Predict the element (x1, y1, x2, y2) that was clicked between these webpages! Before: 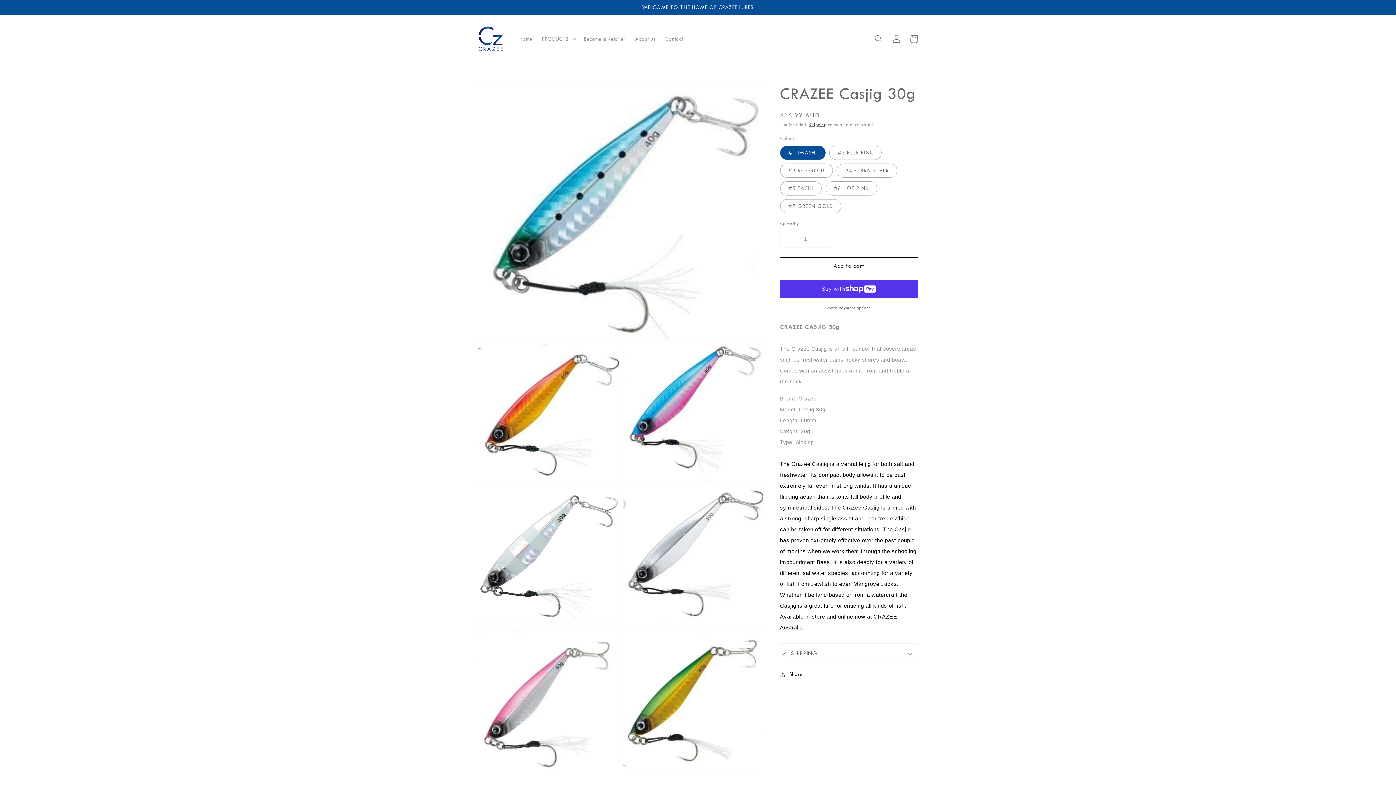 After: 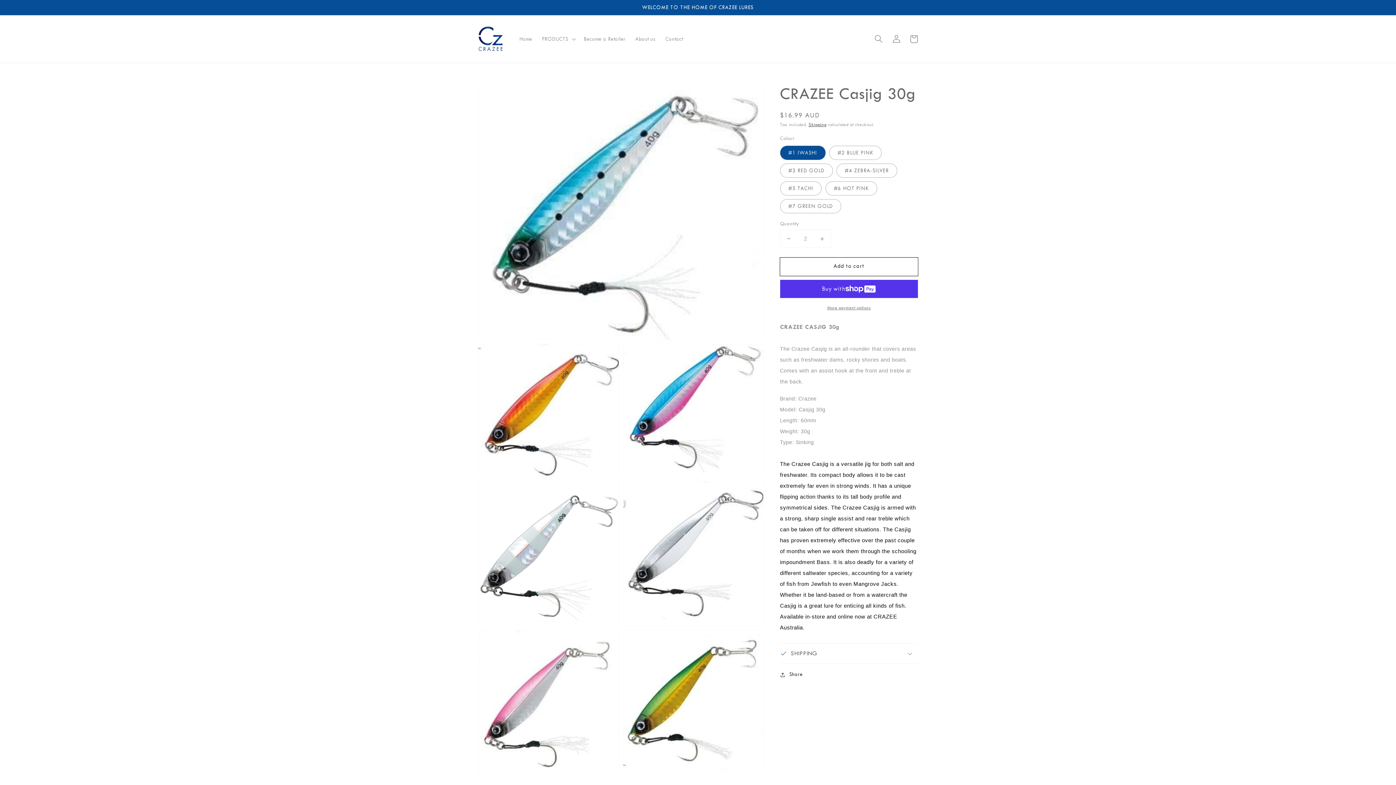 Action: label: Increase quantity for CRAZEE Casjig 30g bbox: (814, 230, 830, 247)